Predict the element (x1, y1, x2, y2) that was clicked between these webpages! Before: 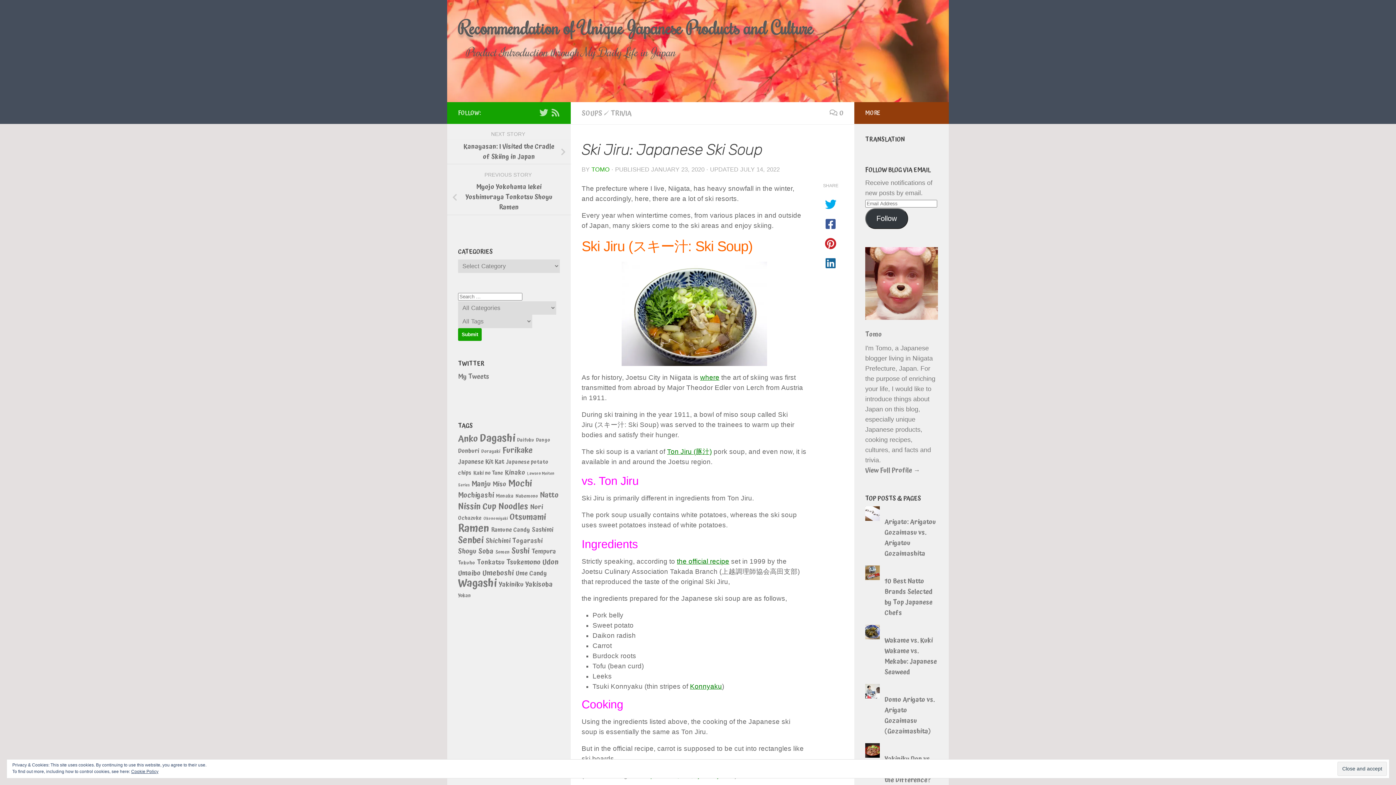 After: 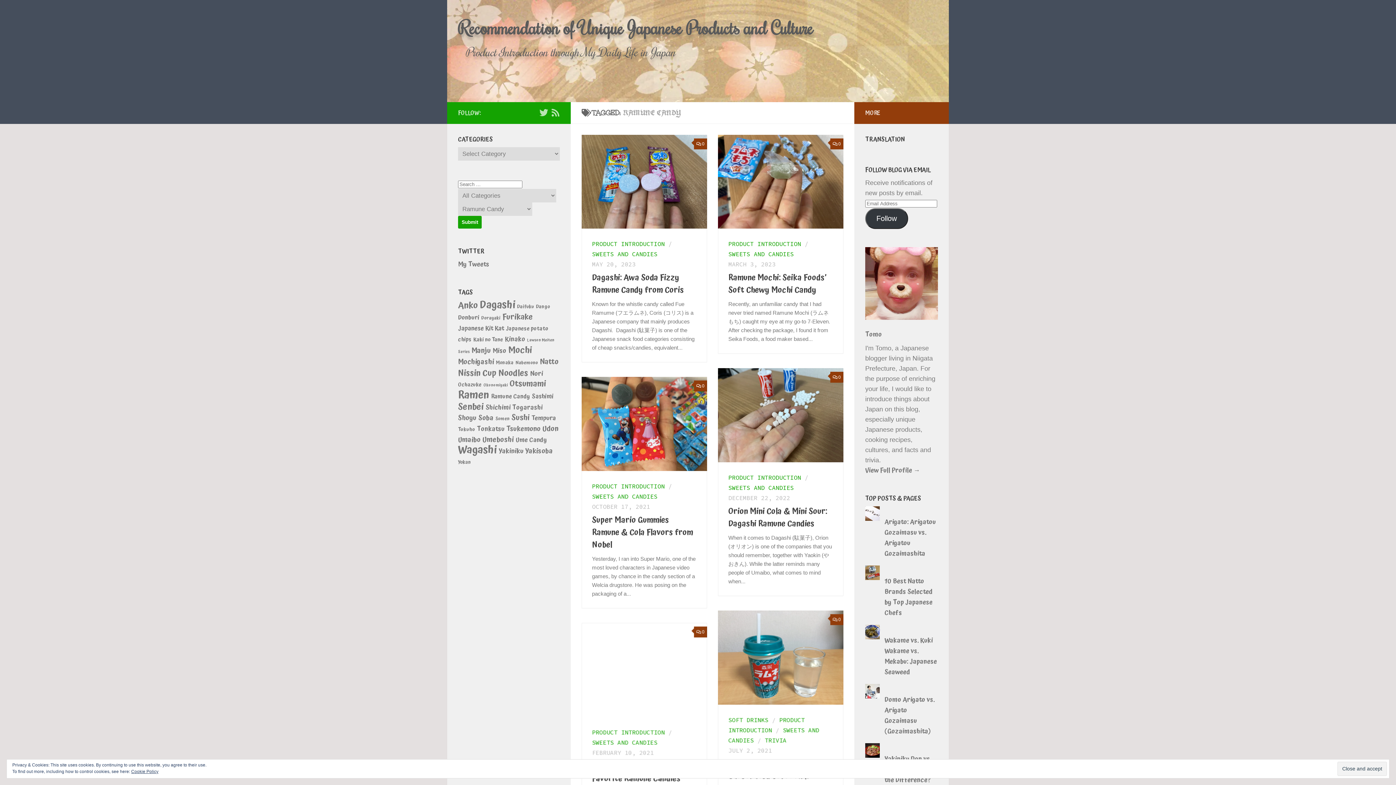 Action: bbox: (491, 525, 530, 534) label: Ramune Candy (13 items)